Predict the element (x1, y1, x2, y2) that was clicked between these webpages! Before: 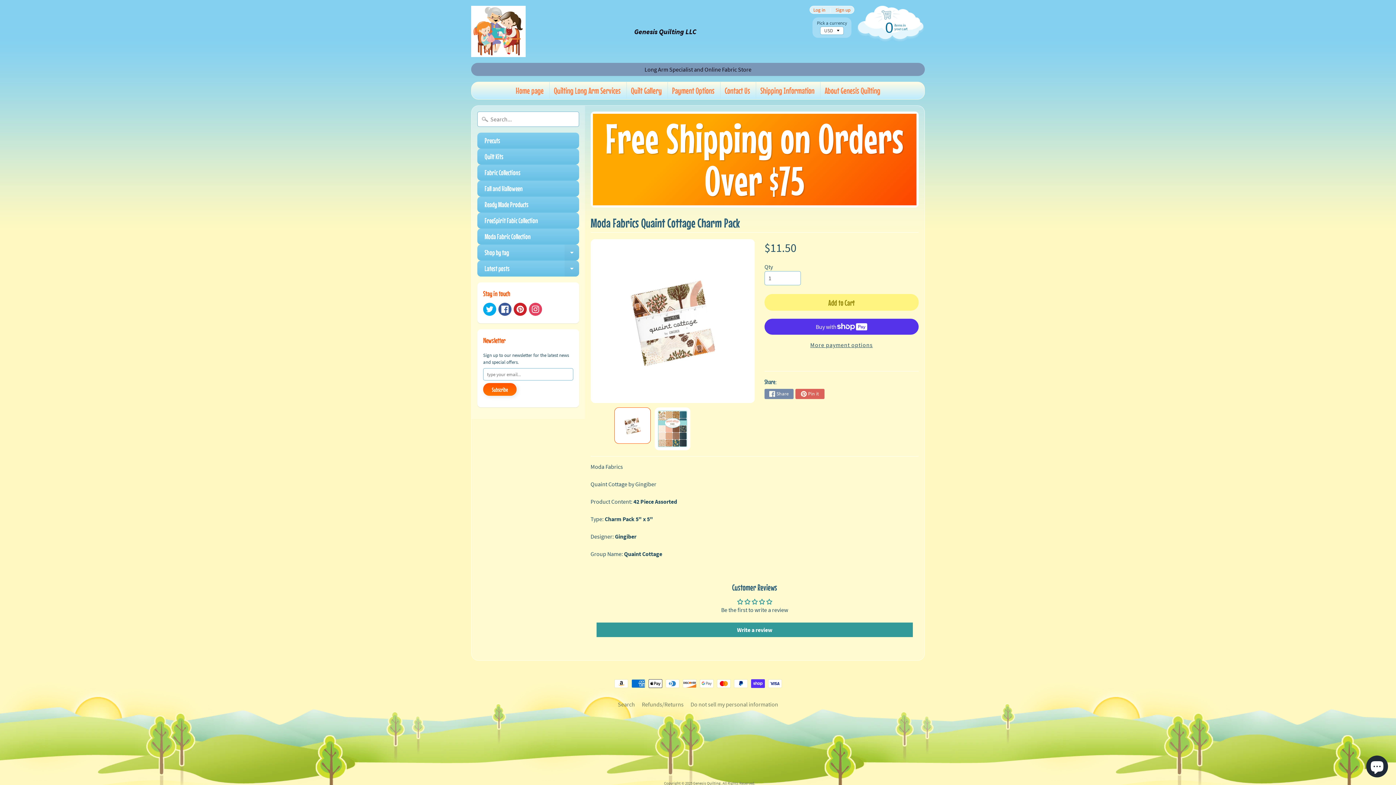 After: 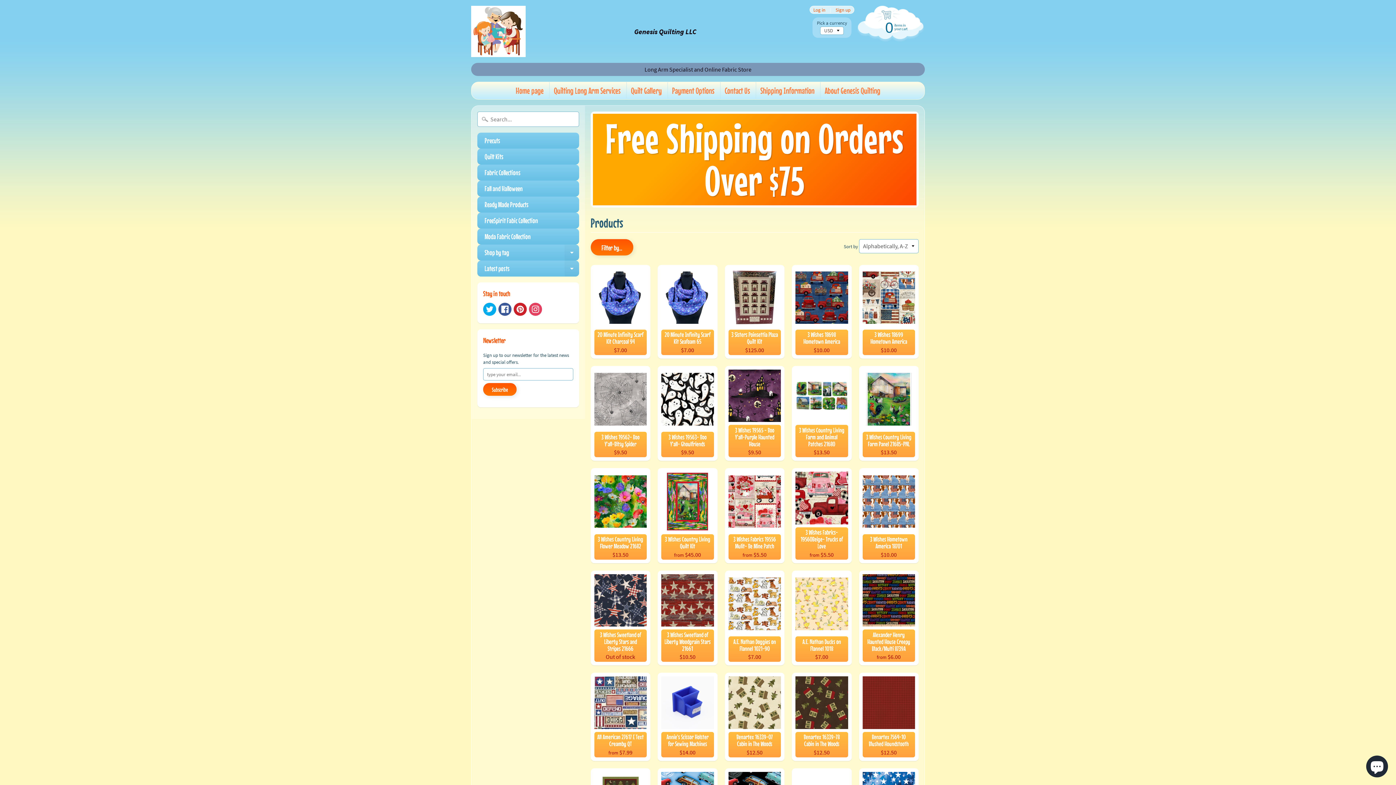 Action: label: Shop by tag
Expand child menu bbox: (477, 244, 579, 260)